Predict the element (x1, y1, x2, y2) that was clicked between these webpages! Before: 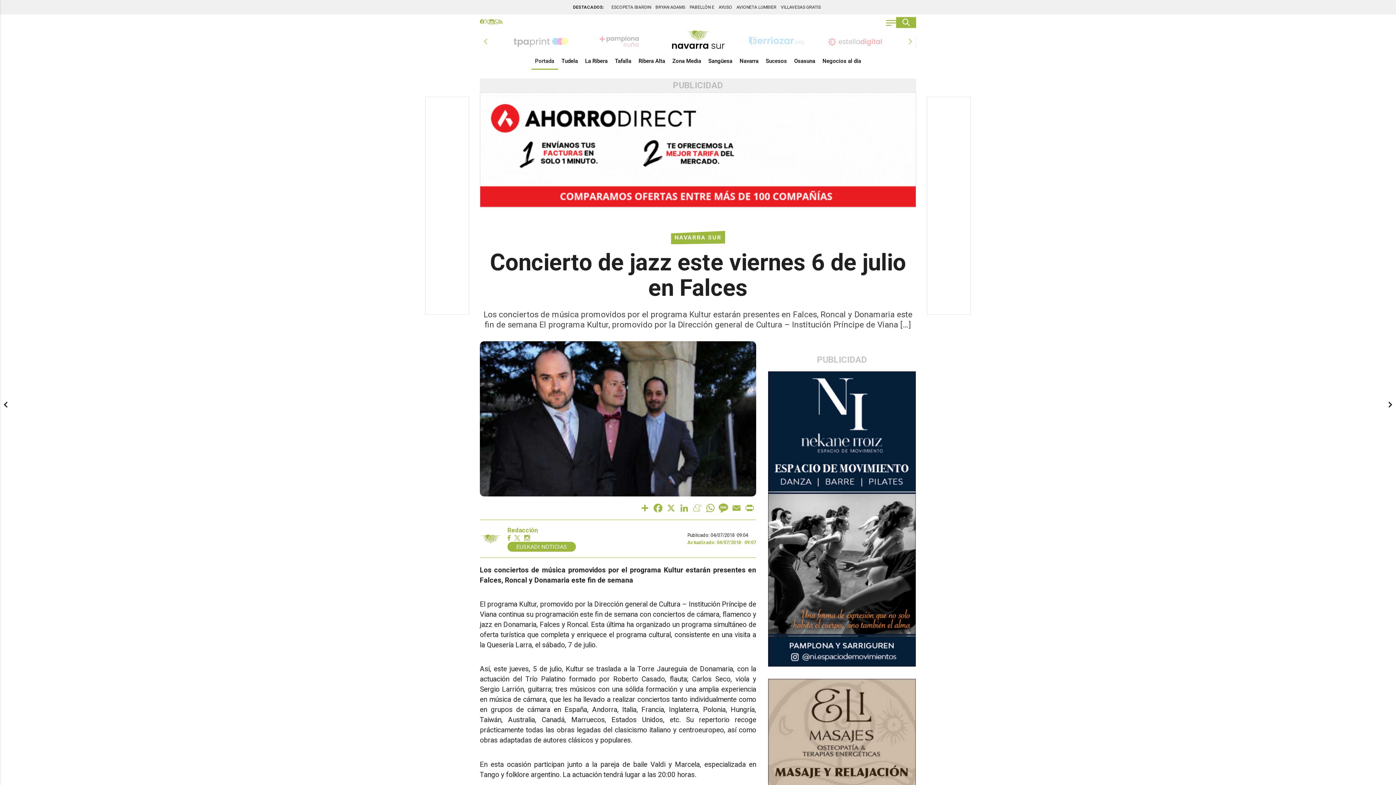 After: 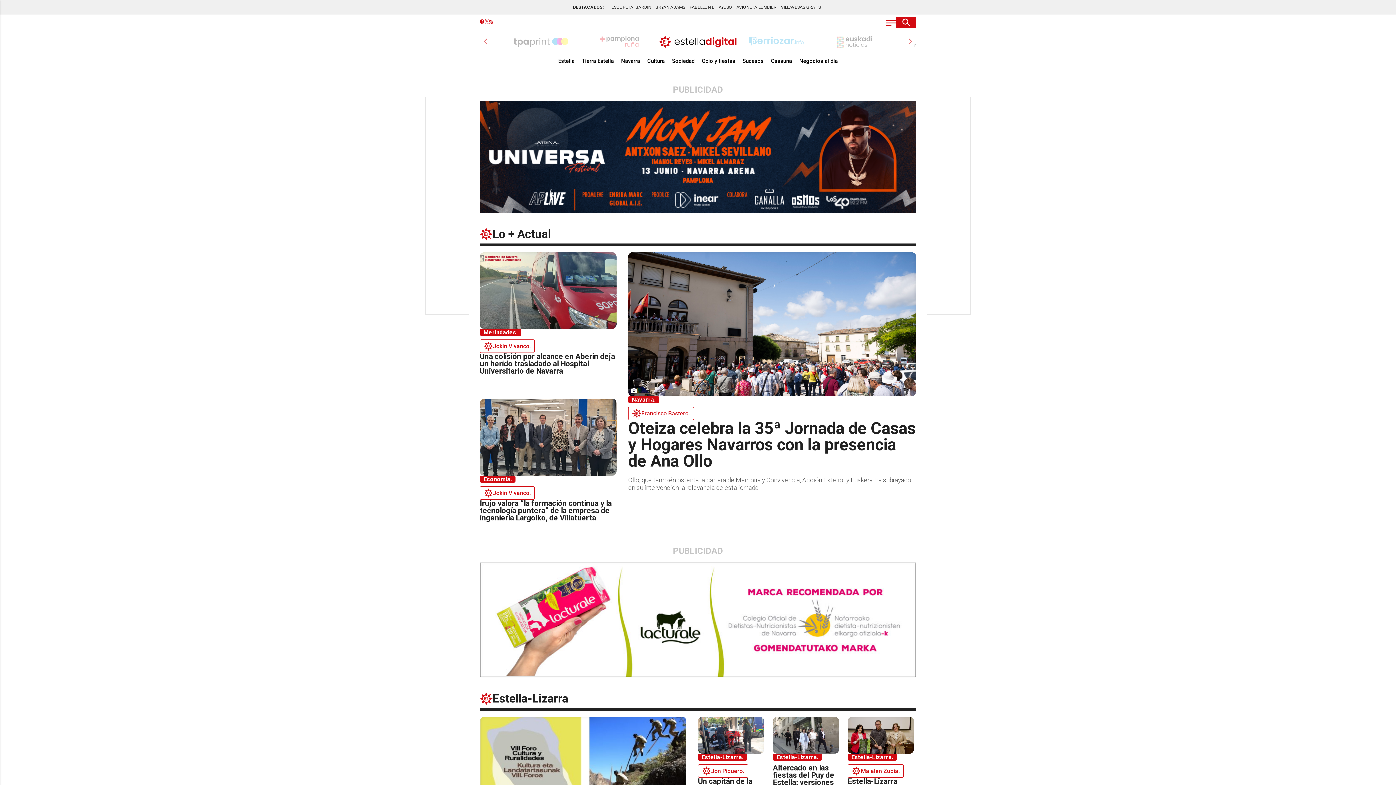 Action: bbox: (816, 34, 894, 48)